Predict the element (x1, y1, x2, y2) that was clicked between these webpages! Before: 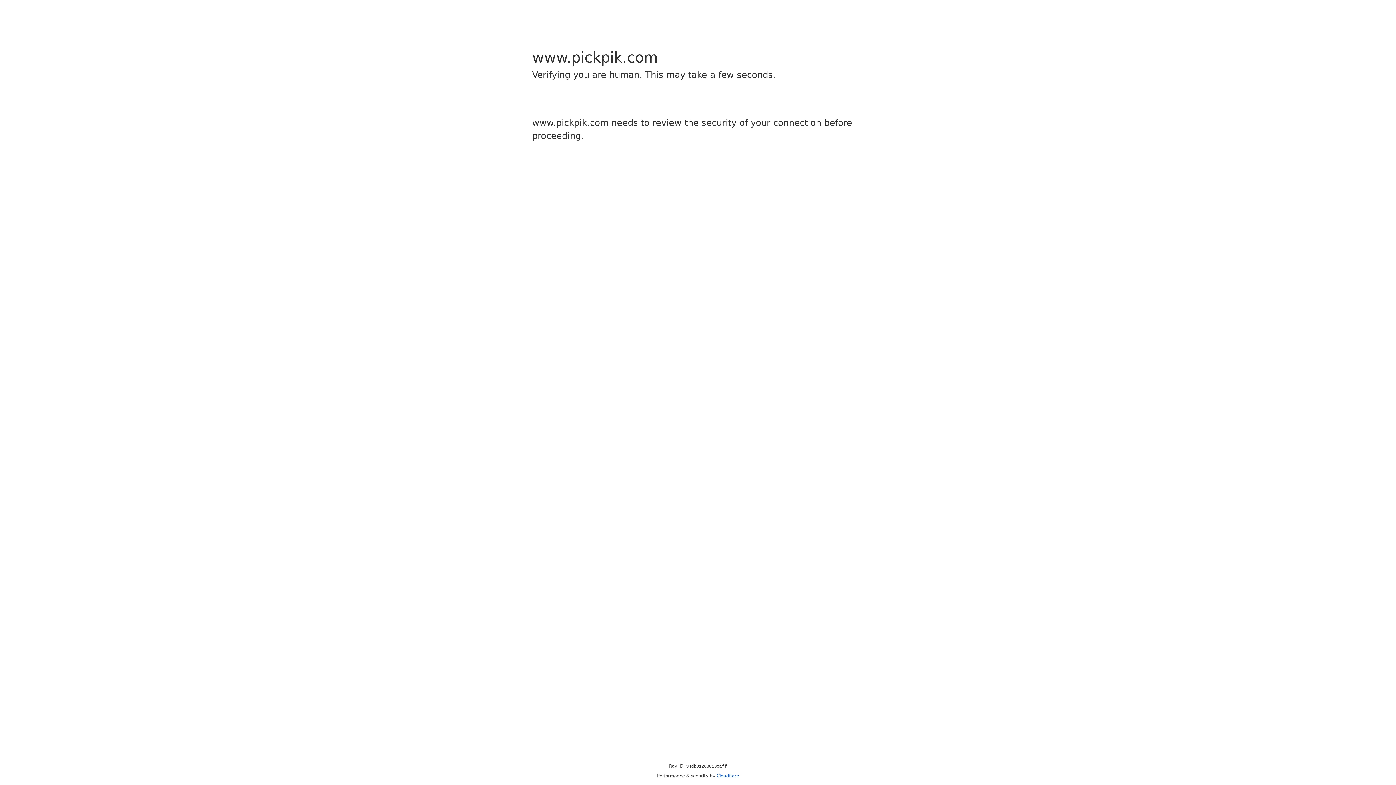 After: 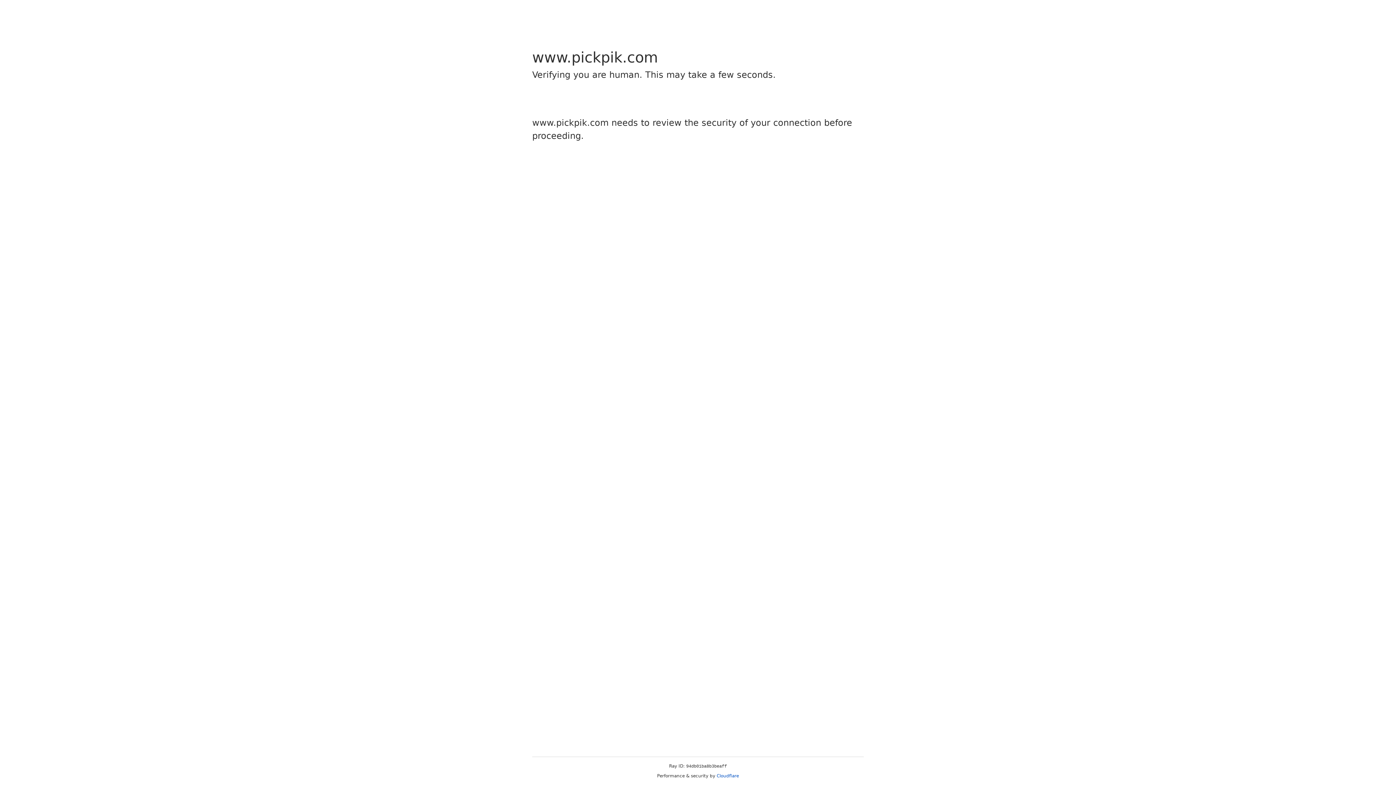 Action: bbox: (716, 773, 739, 778) label: Cloudflare